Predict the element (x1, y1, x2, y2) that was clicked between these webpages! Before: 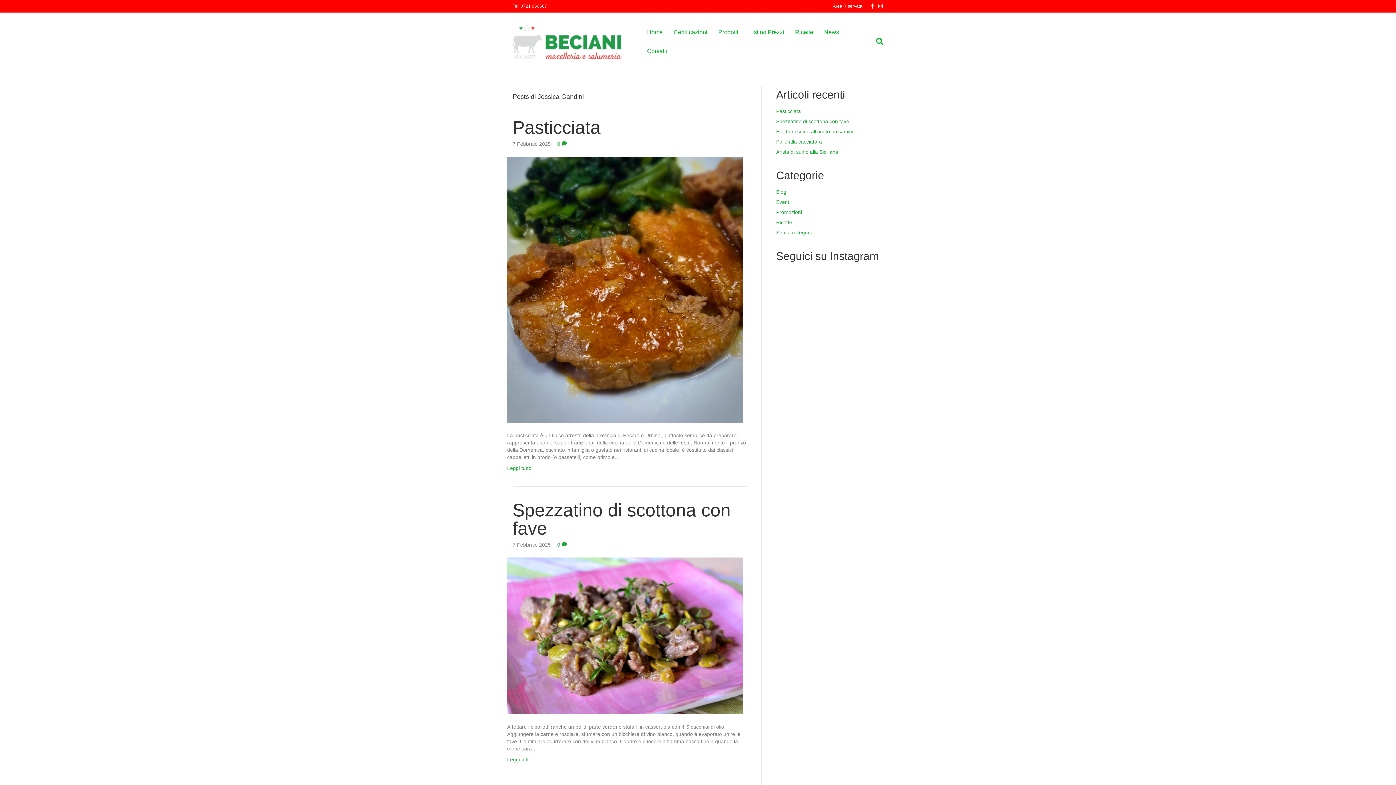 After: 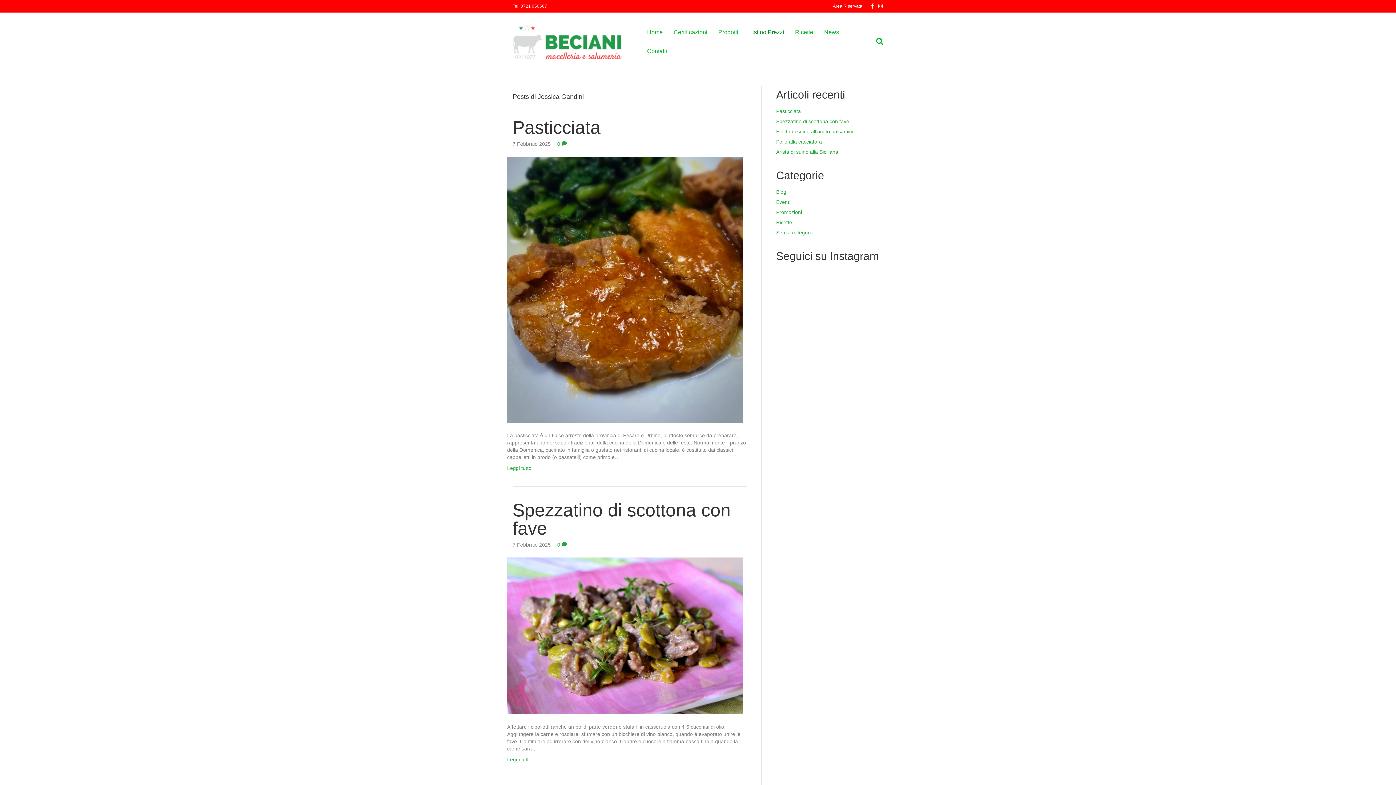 Action: label: Listino Prezzi bbox: (744, 22, 789, 41)